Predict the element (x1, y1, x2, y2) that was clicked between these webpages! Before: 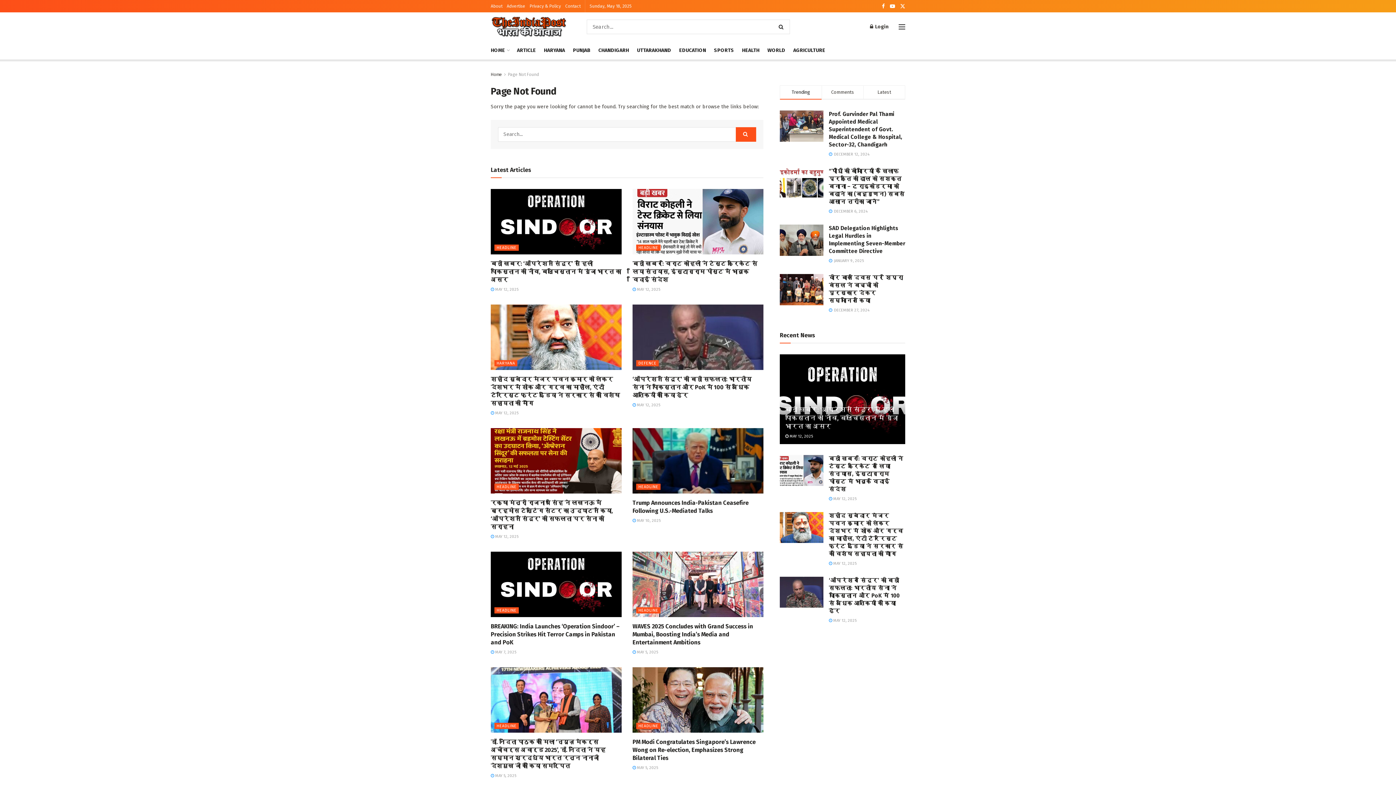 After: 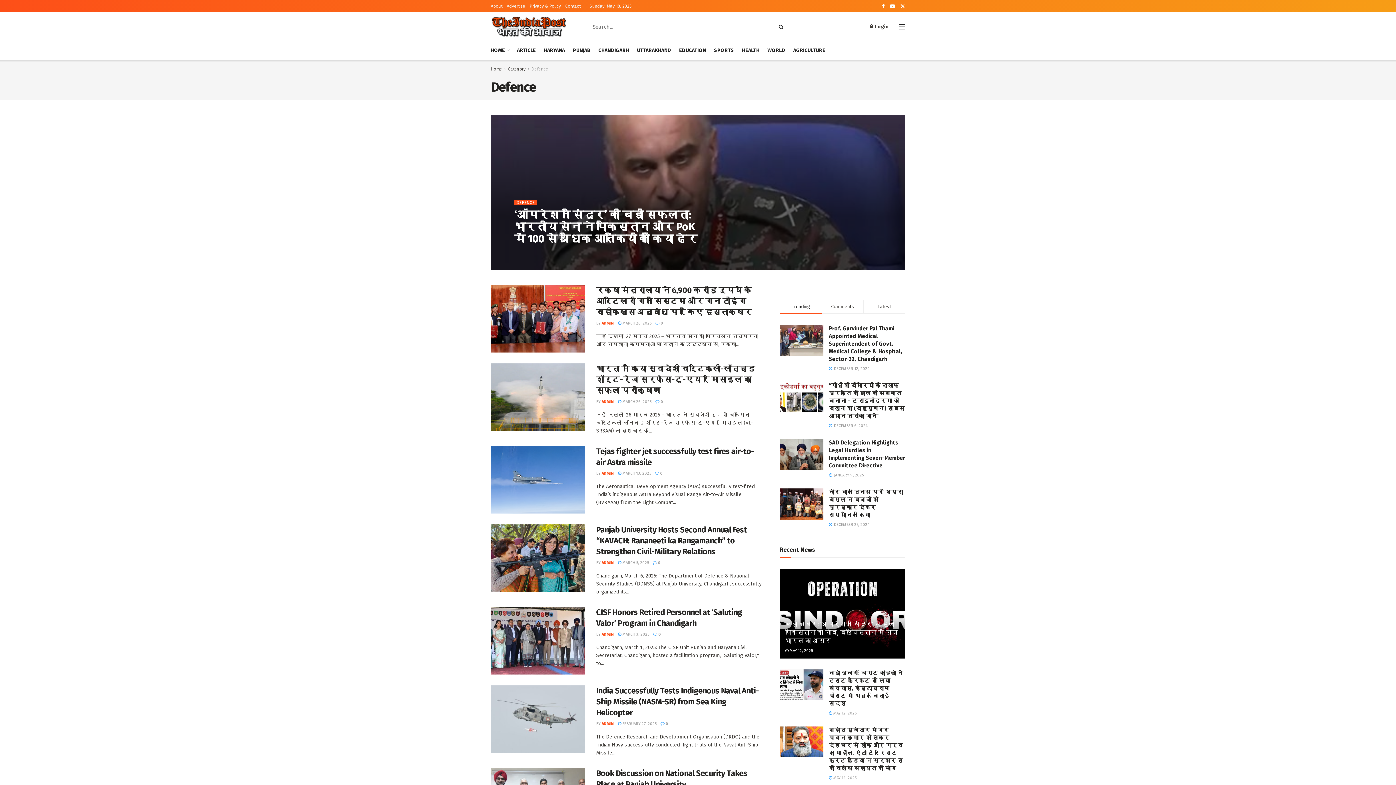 Action: label: DEFENCE bbox: (636, 360, 658, 366)